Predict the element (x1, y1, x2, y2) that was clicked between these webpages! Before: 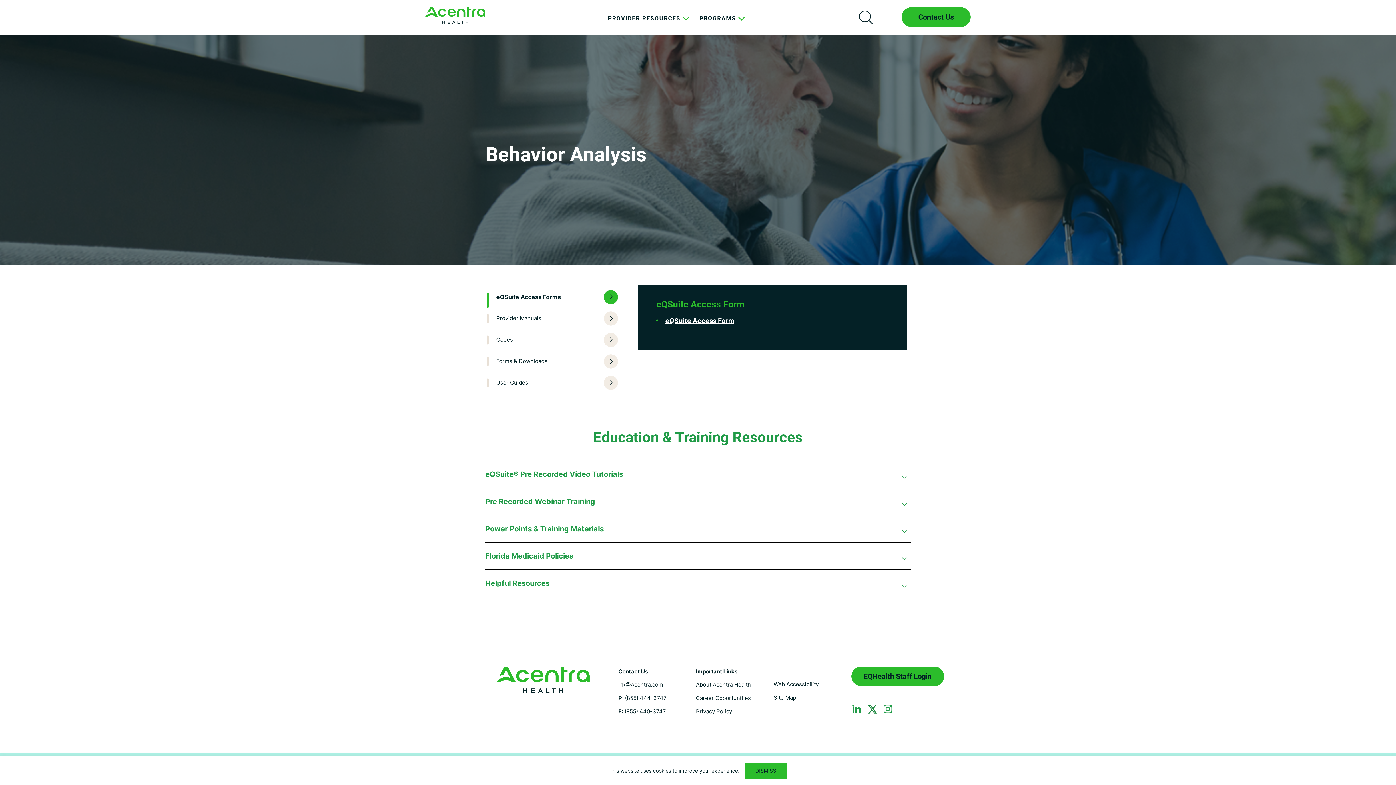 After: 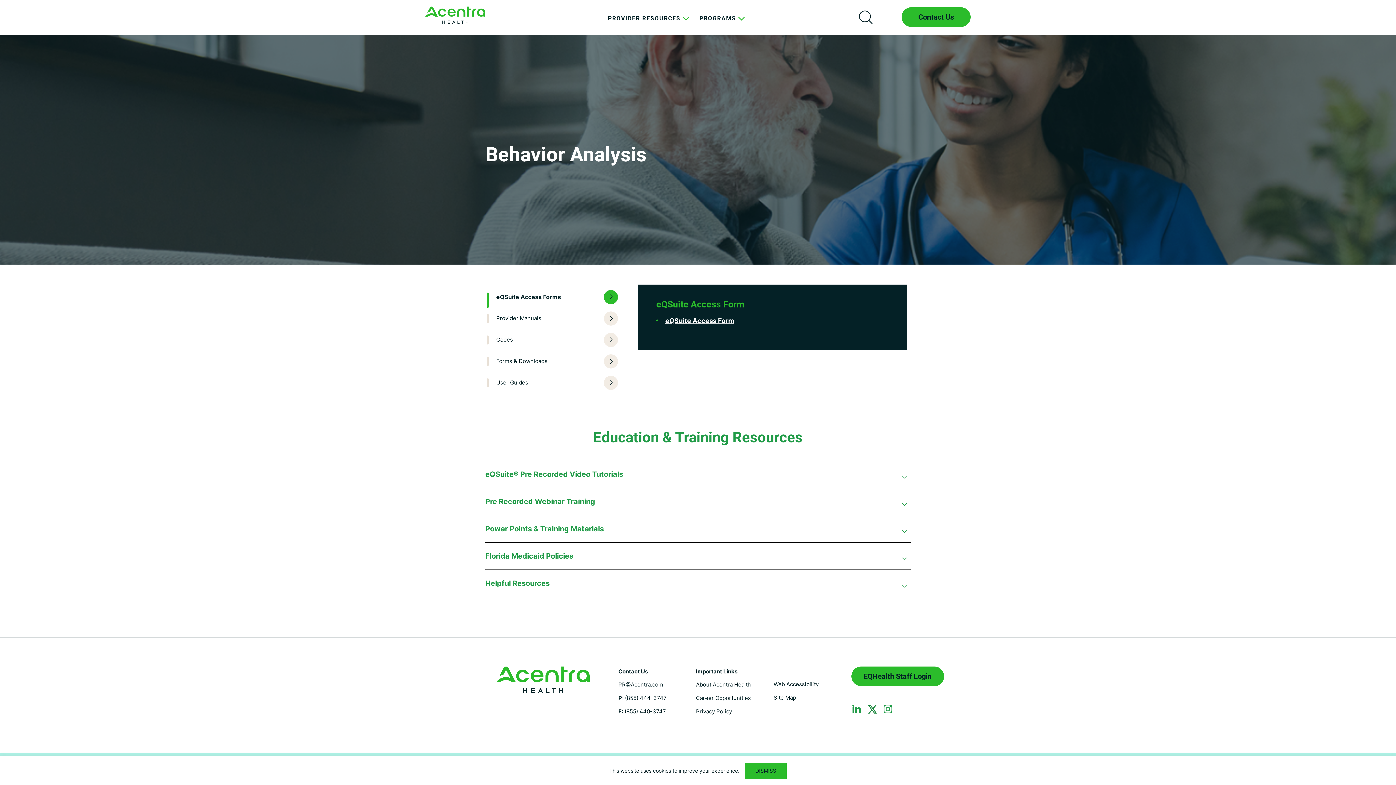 Action: label: eQSuite Access Form bbox: (665, 317, 734, 324)